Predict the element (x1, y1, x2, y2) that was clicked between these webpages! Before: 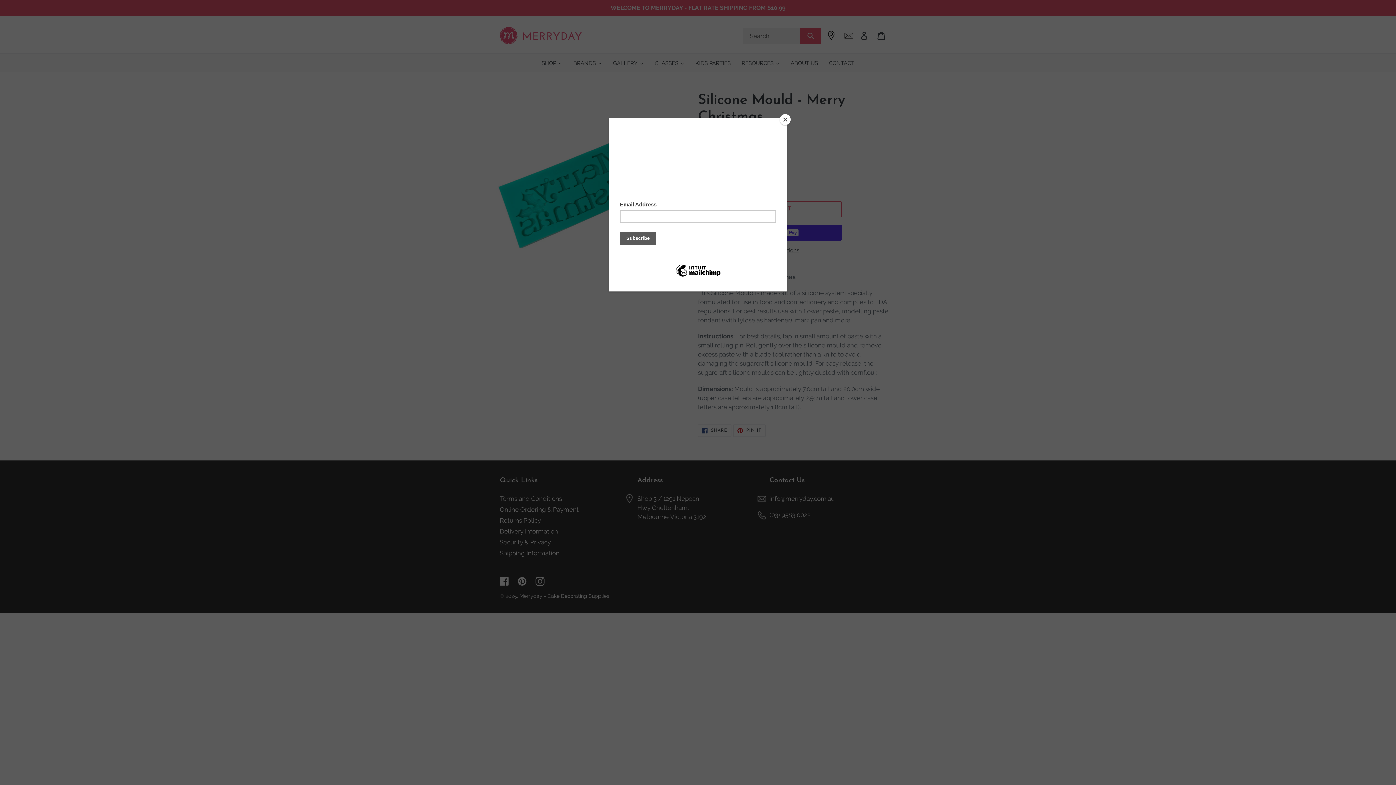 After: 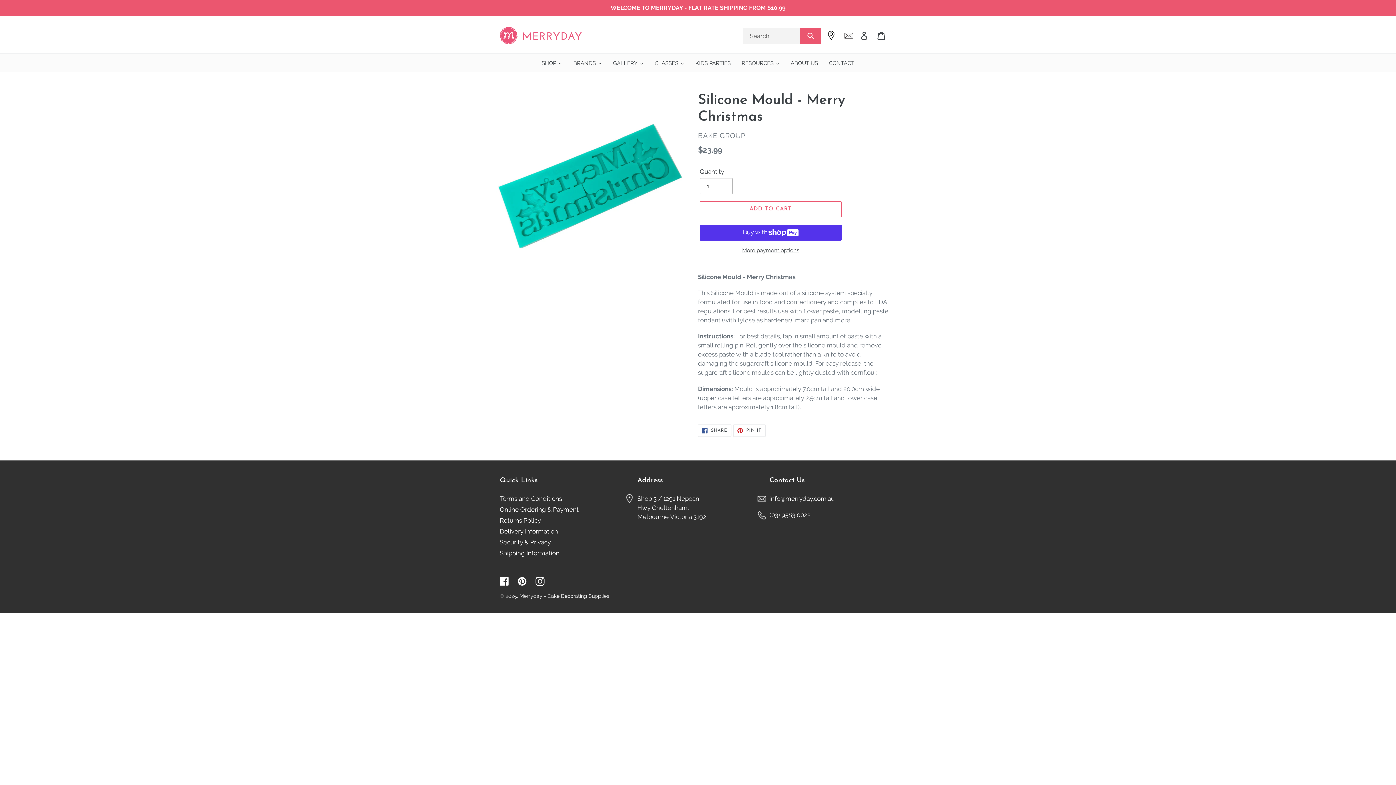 Action: bbox: (780, 114, 790, 125) label: Close